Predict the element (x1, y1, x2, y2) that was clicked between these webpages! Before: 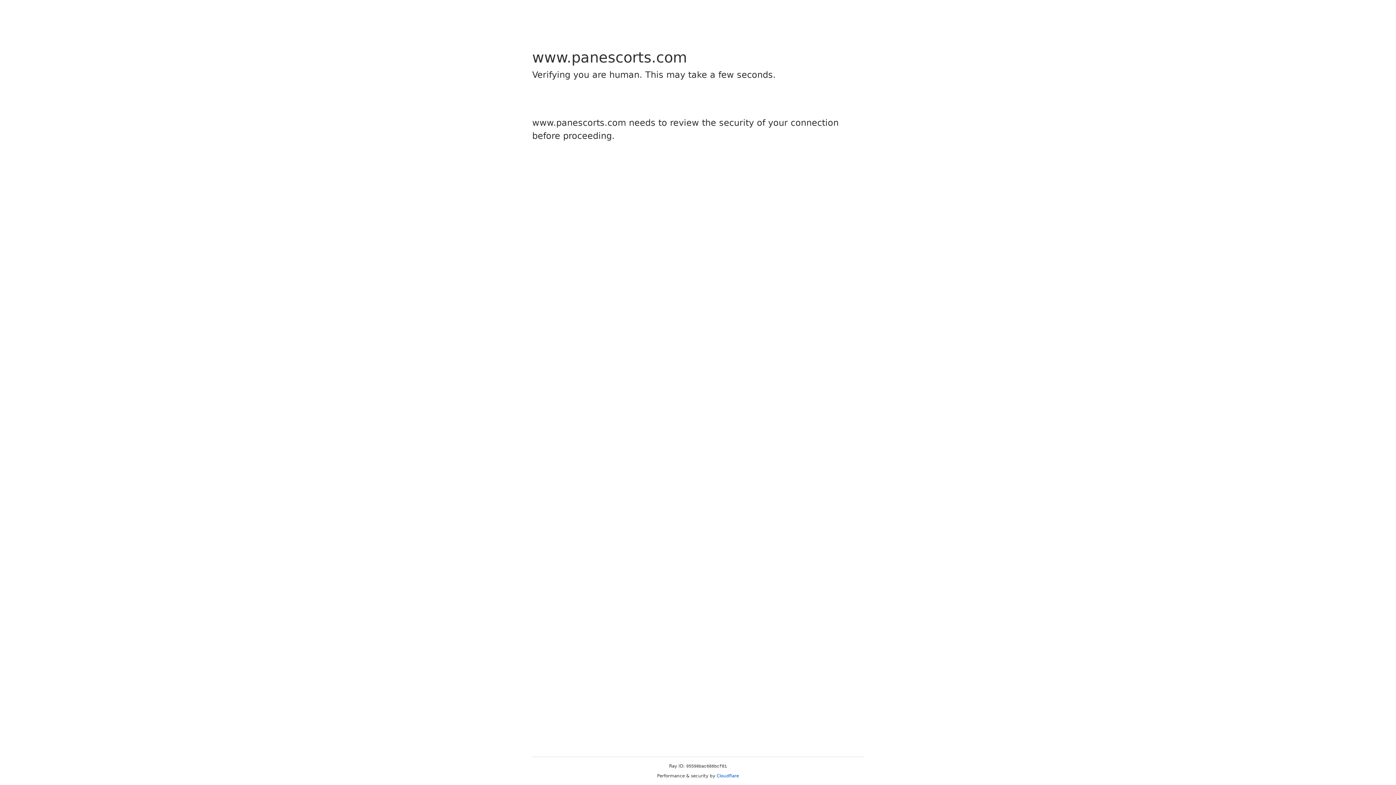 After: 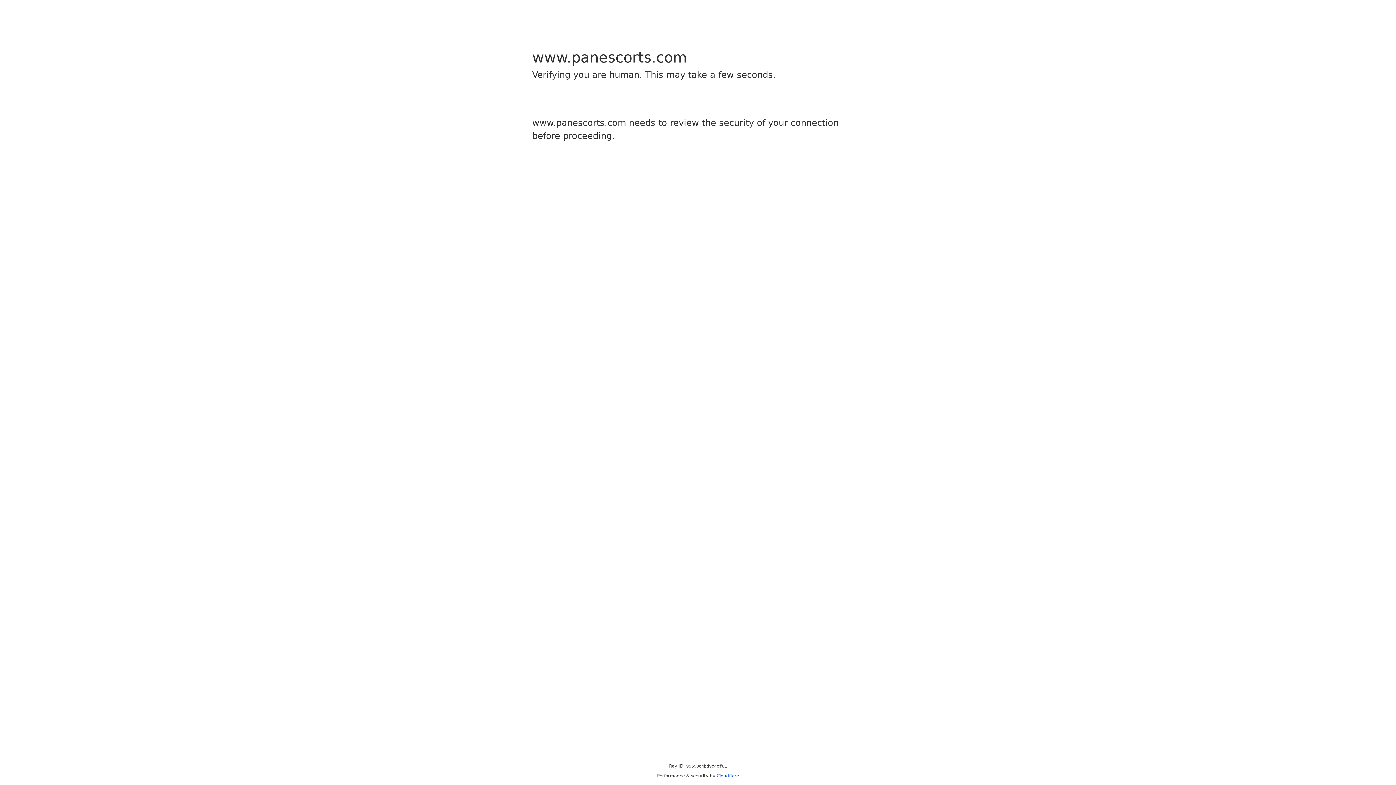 Action: label: Cloudflare bbox: (716, 773, 739, 778)